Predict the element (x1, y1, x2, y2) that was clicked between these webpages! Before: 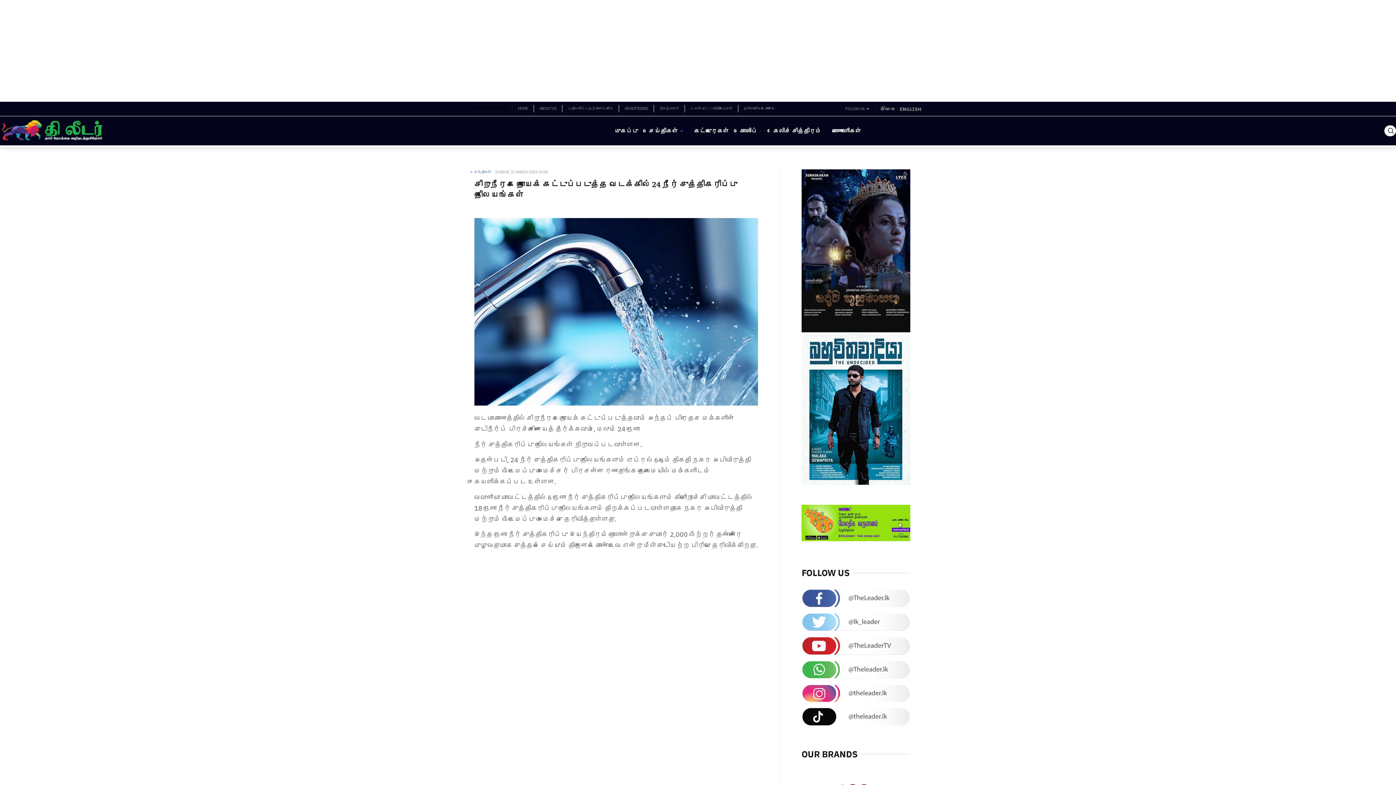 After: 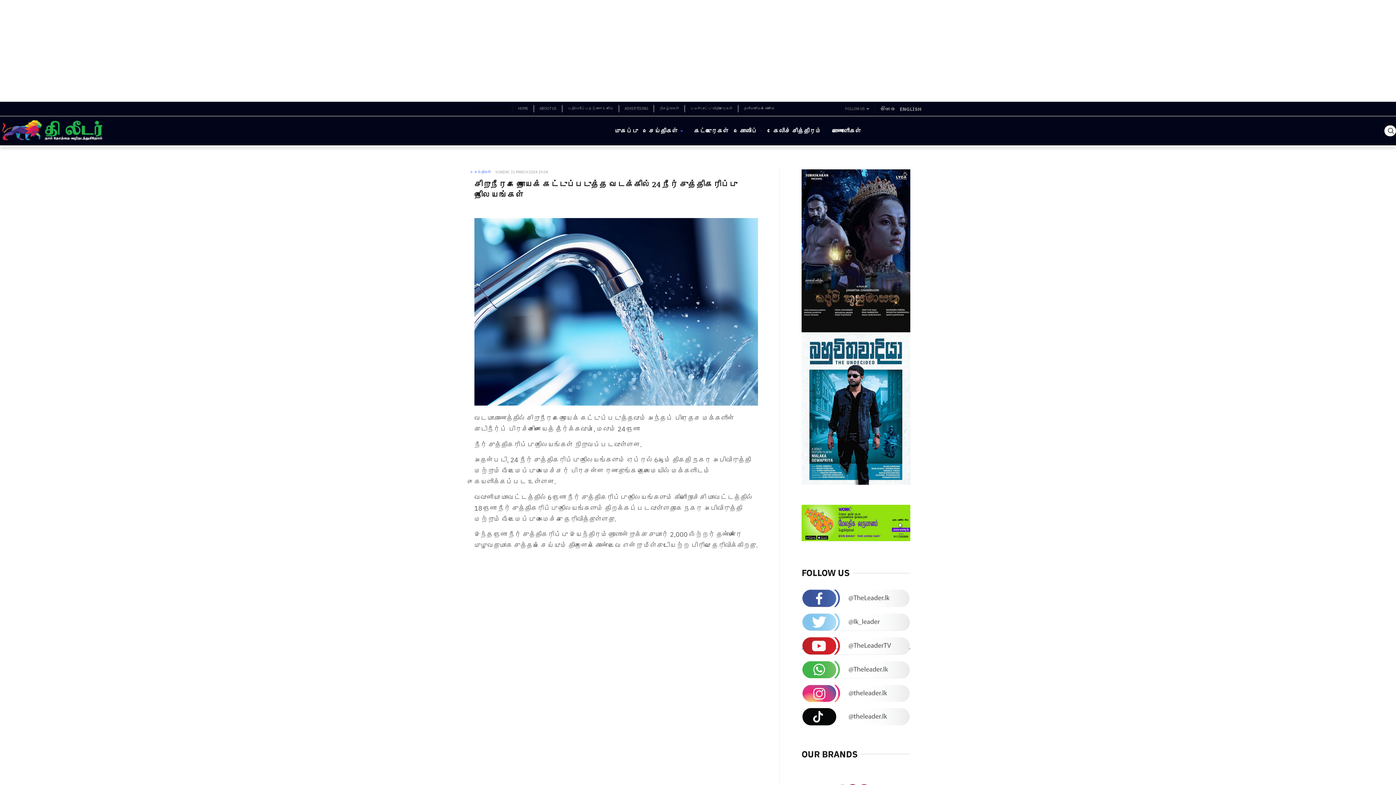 Action: bbox: (801, 640, 910, 649)